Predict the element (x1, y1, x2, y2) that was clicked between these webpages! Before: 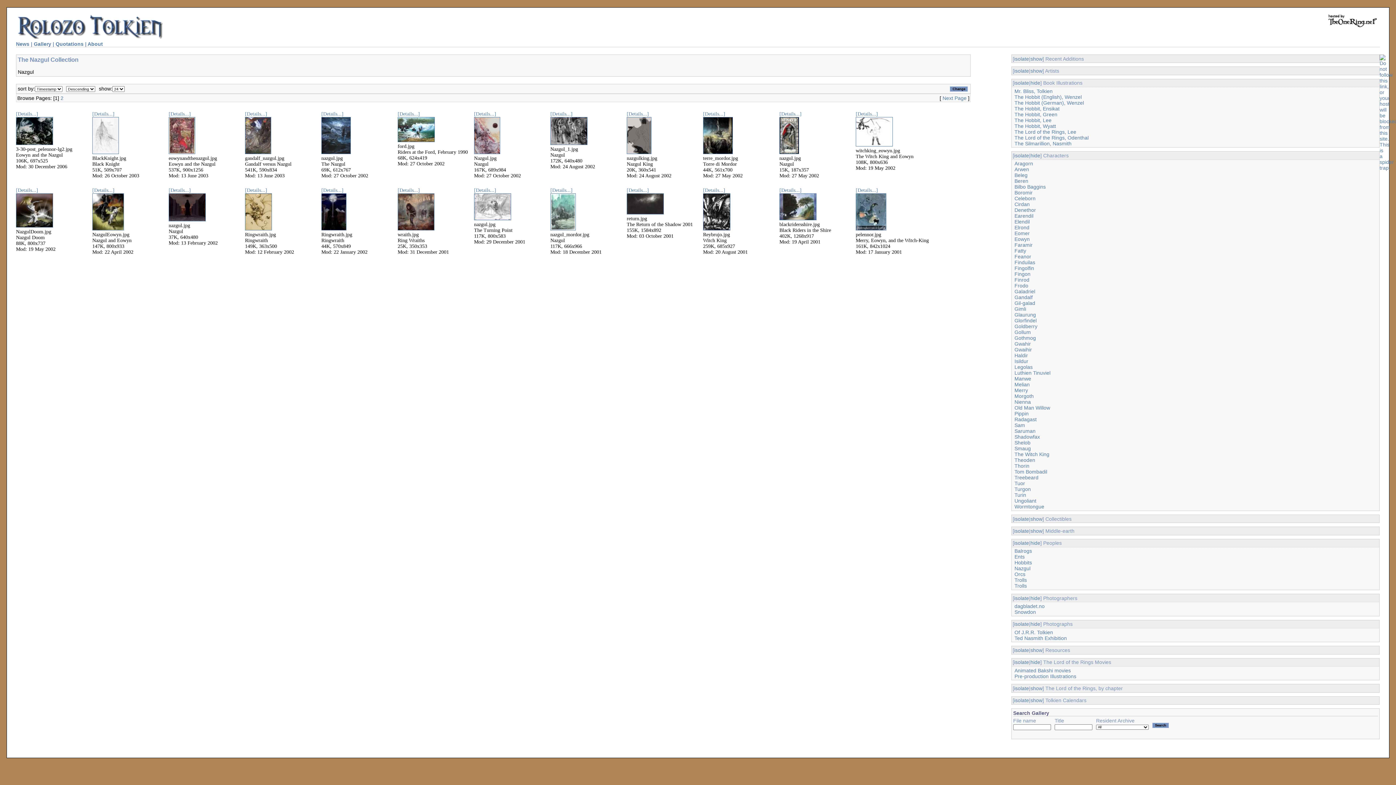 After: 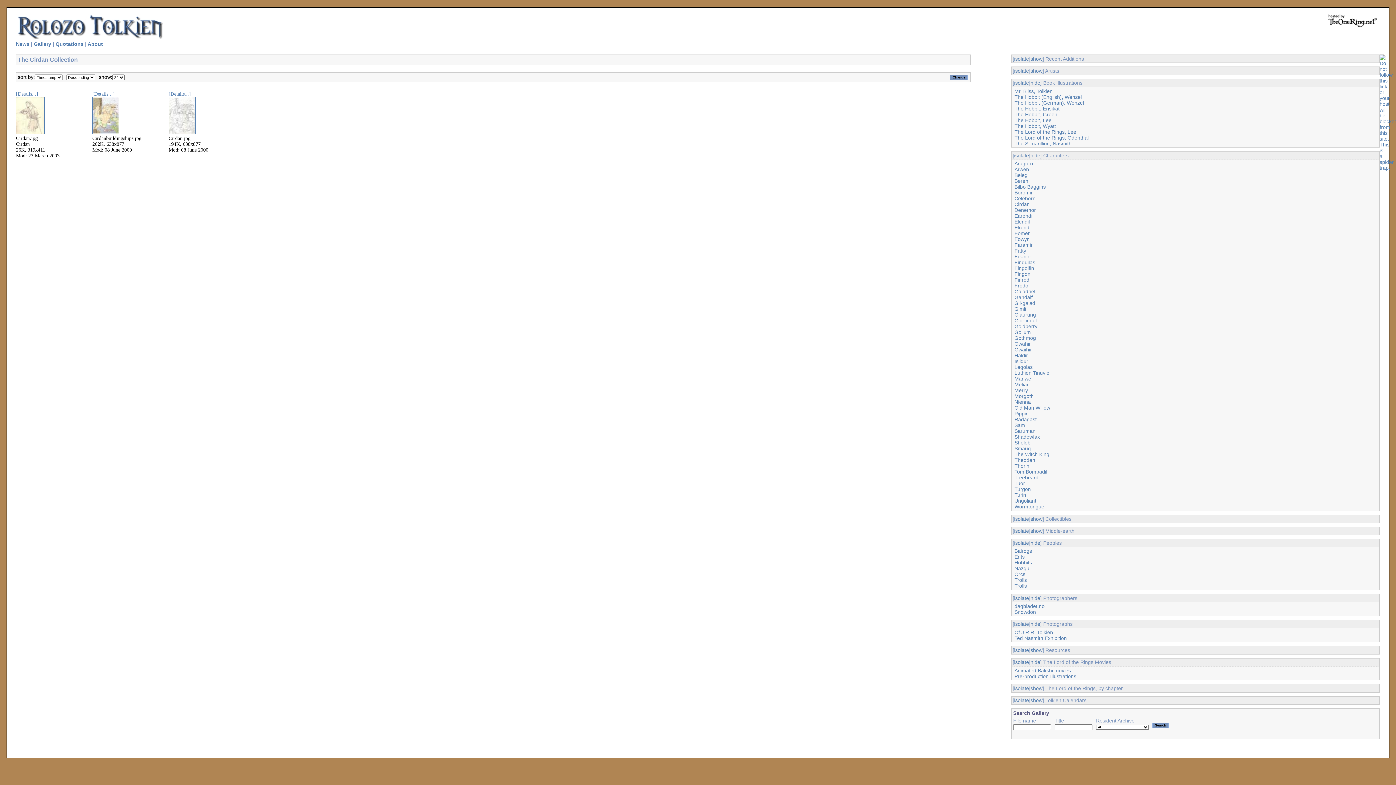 Action: label: Cirdan bbox: (1014, 201, 1030, 207)